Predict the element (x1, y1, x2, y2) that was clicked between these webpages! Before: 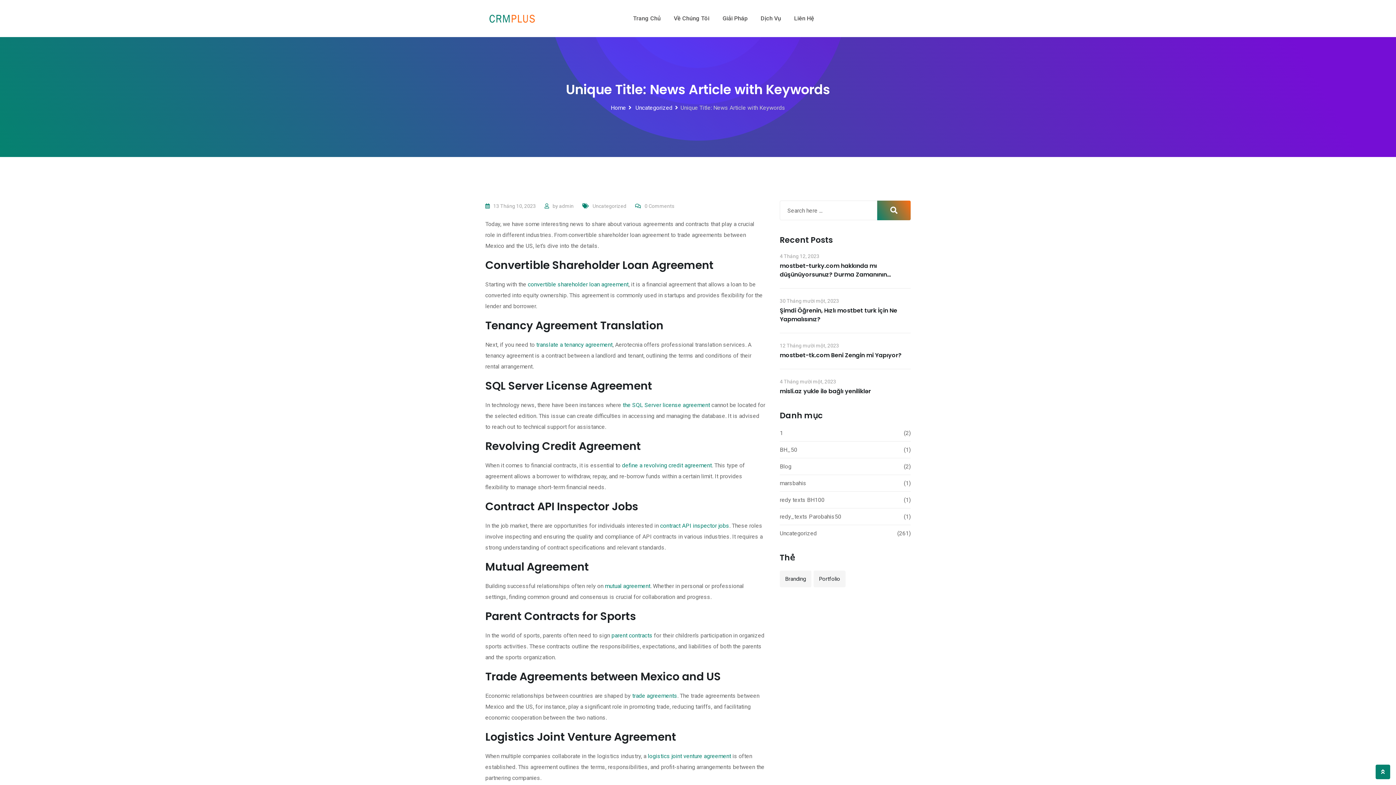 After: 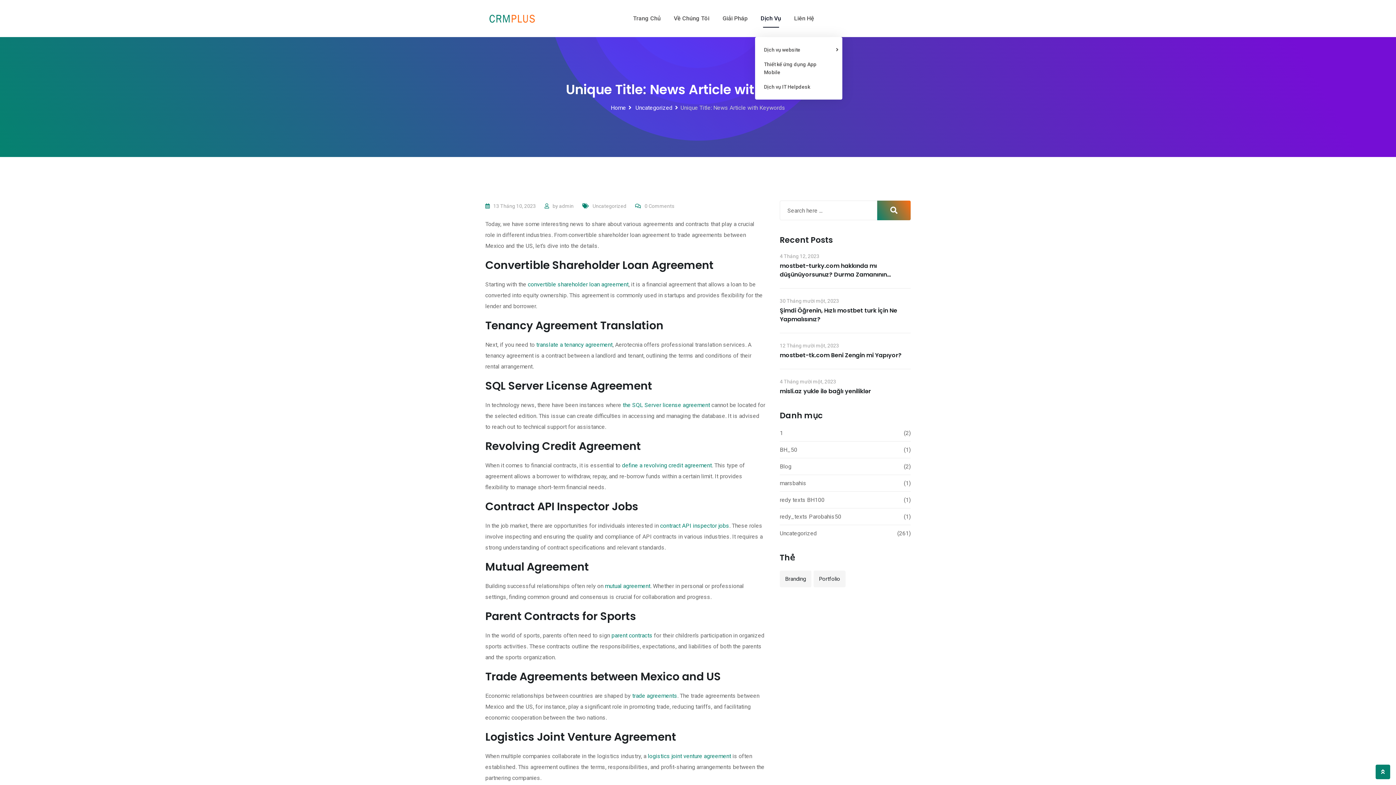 Action: label: Dịch Vụ bbox: (755, 0, 787, 37)